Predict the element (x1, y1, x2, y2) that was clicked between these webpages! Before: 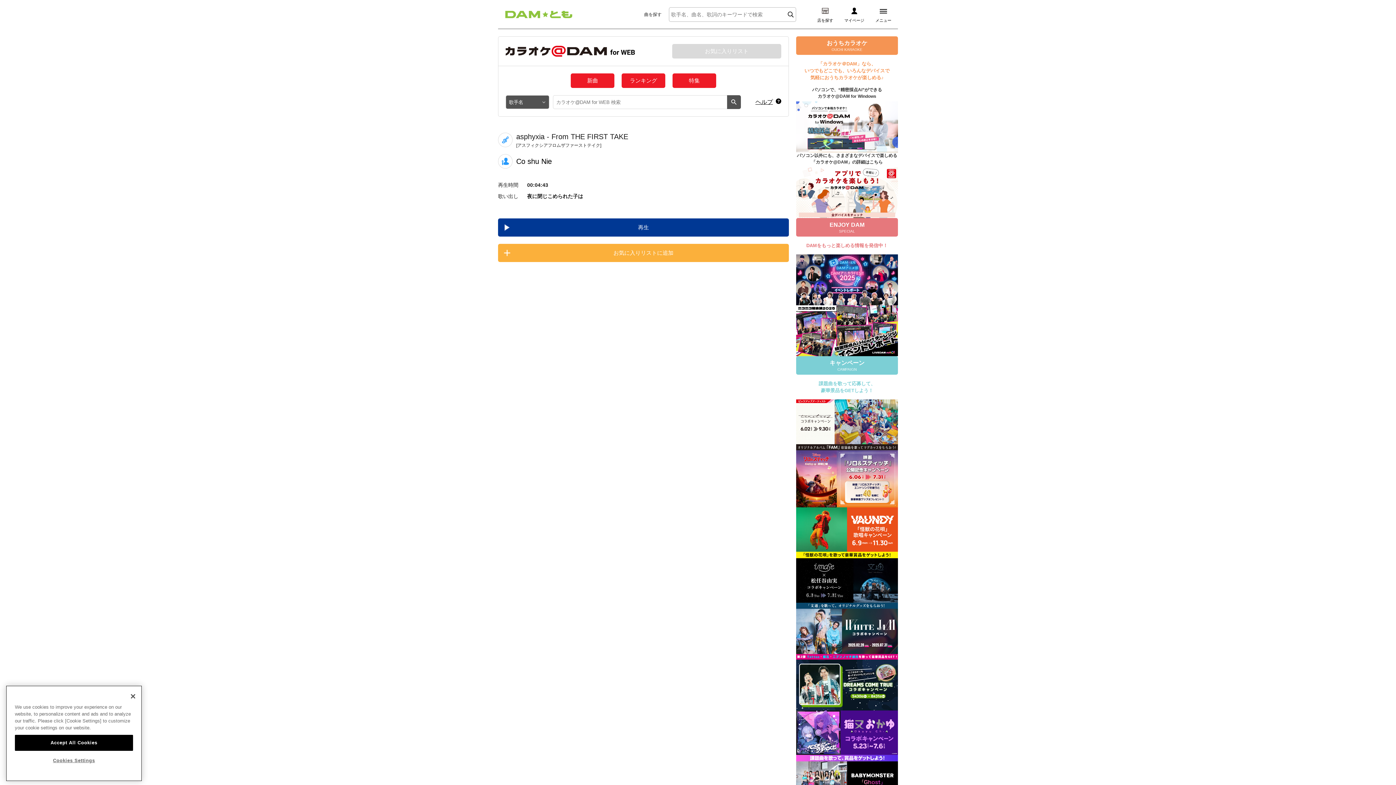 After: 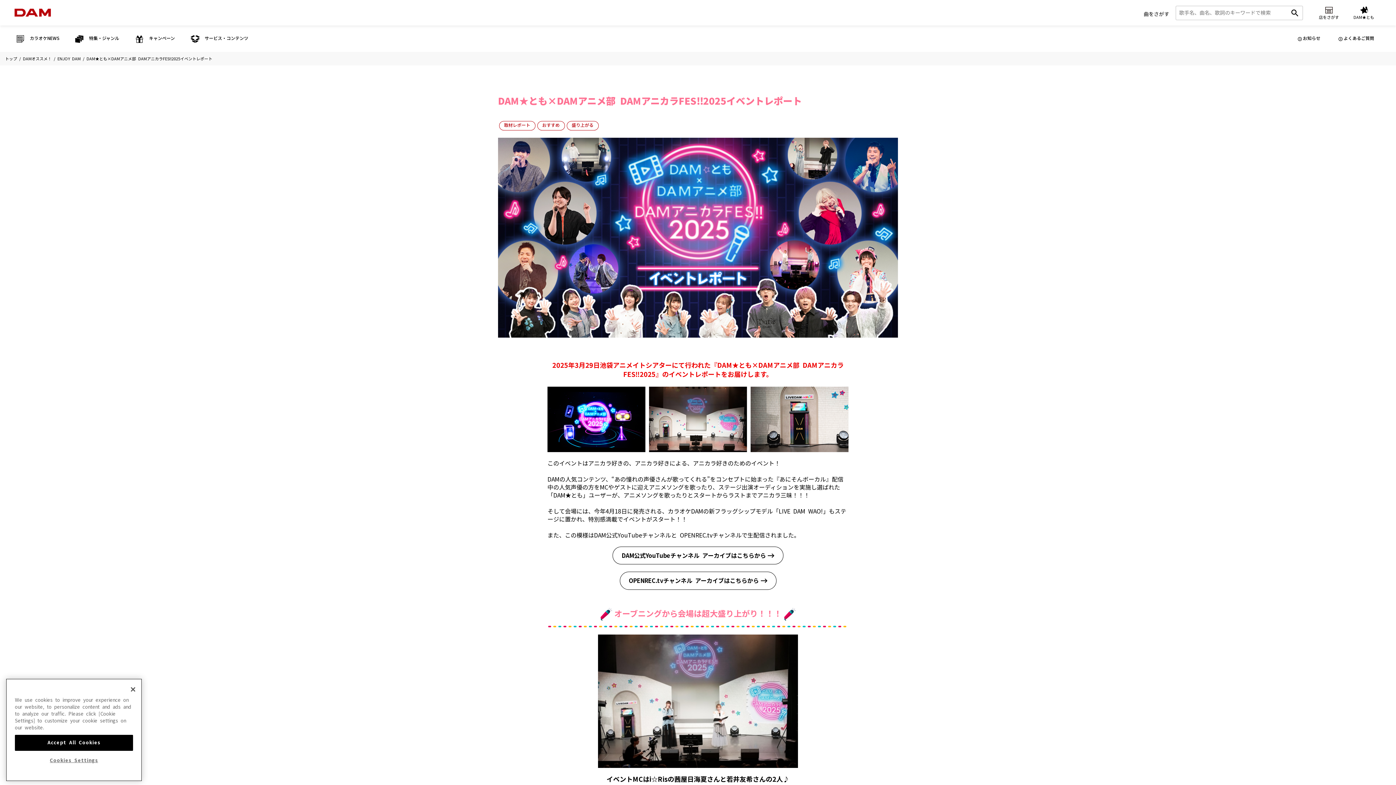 Action: bbox: (796, 255, 898, 260)